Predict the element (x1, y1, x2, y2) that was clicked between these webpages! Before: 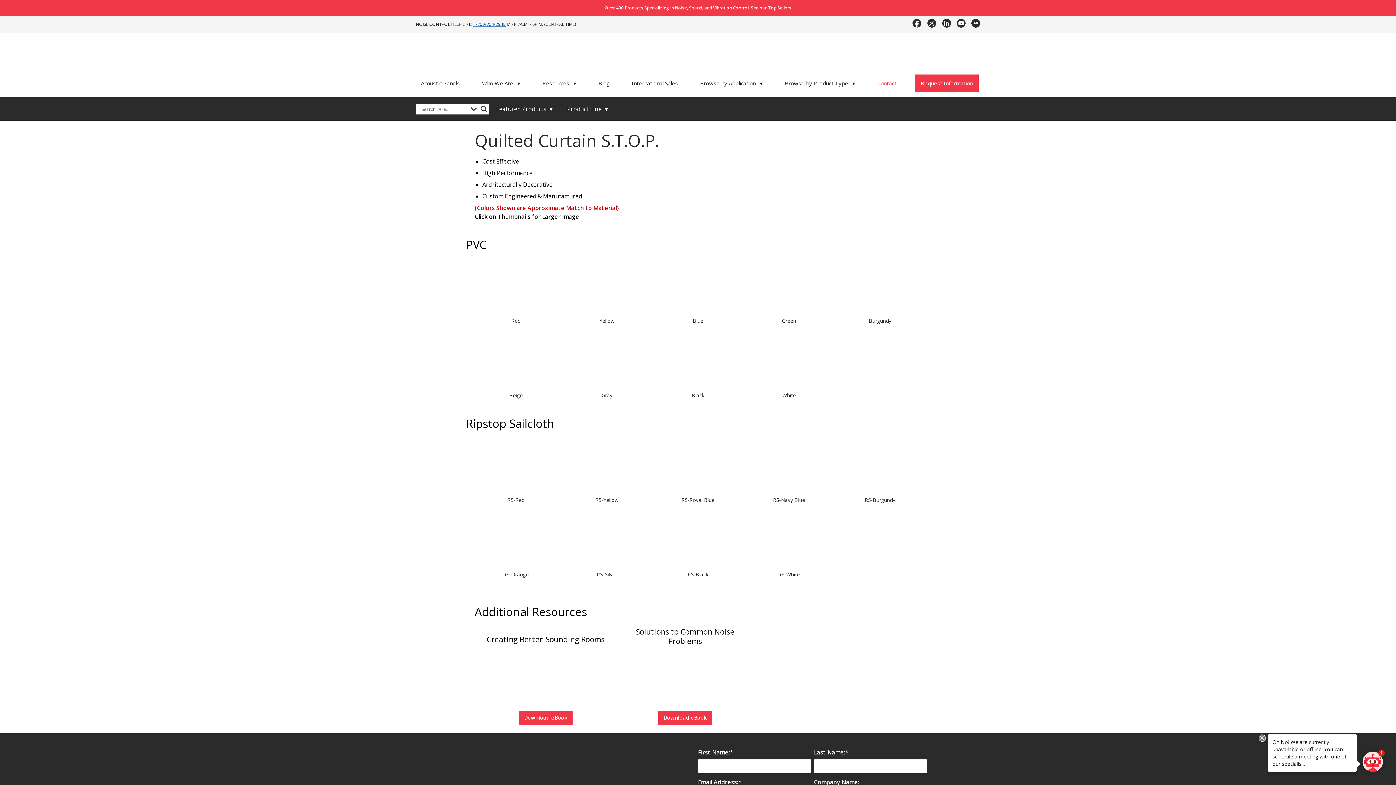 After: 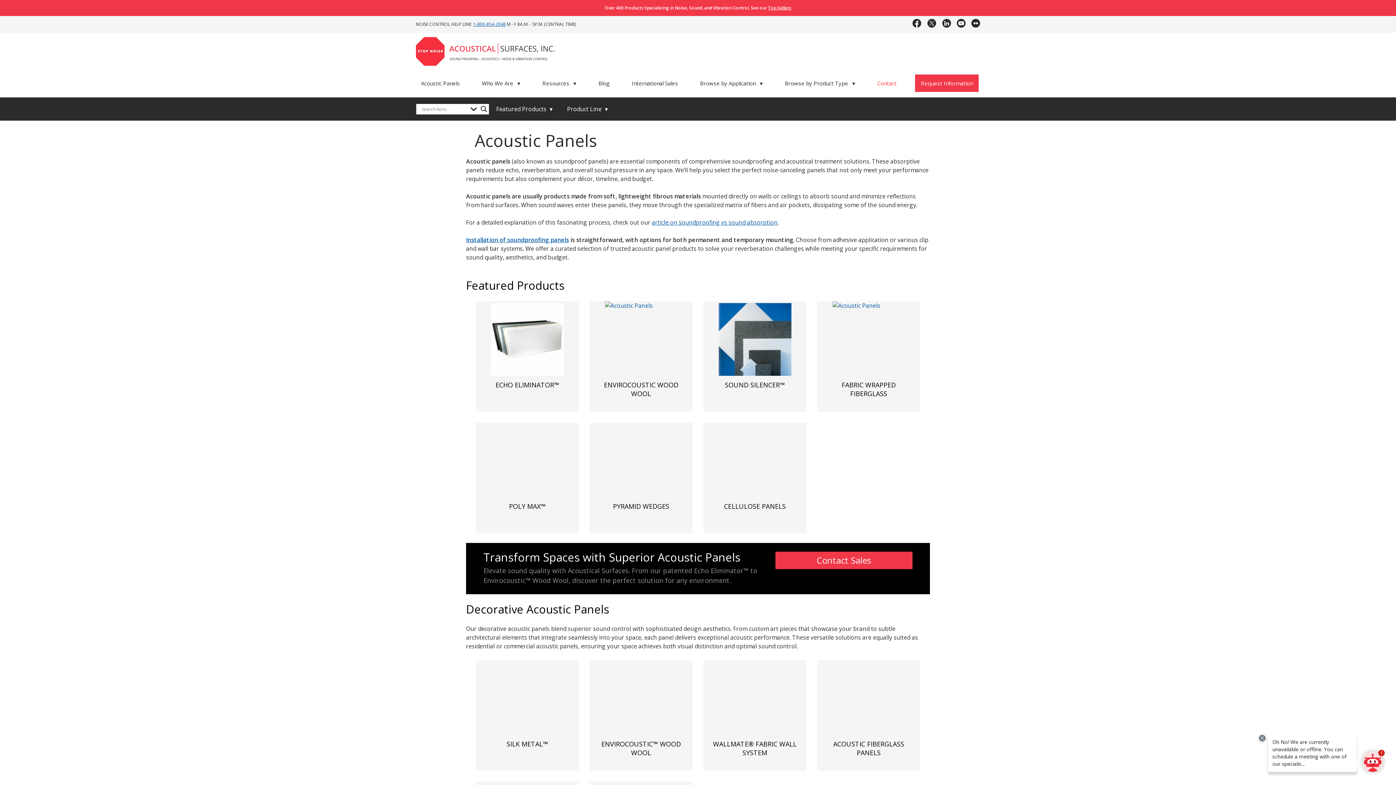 Action: bbox: (417, 77, 463, 89) label: Acoustic Panels